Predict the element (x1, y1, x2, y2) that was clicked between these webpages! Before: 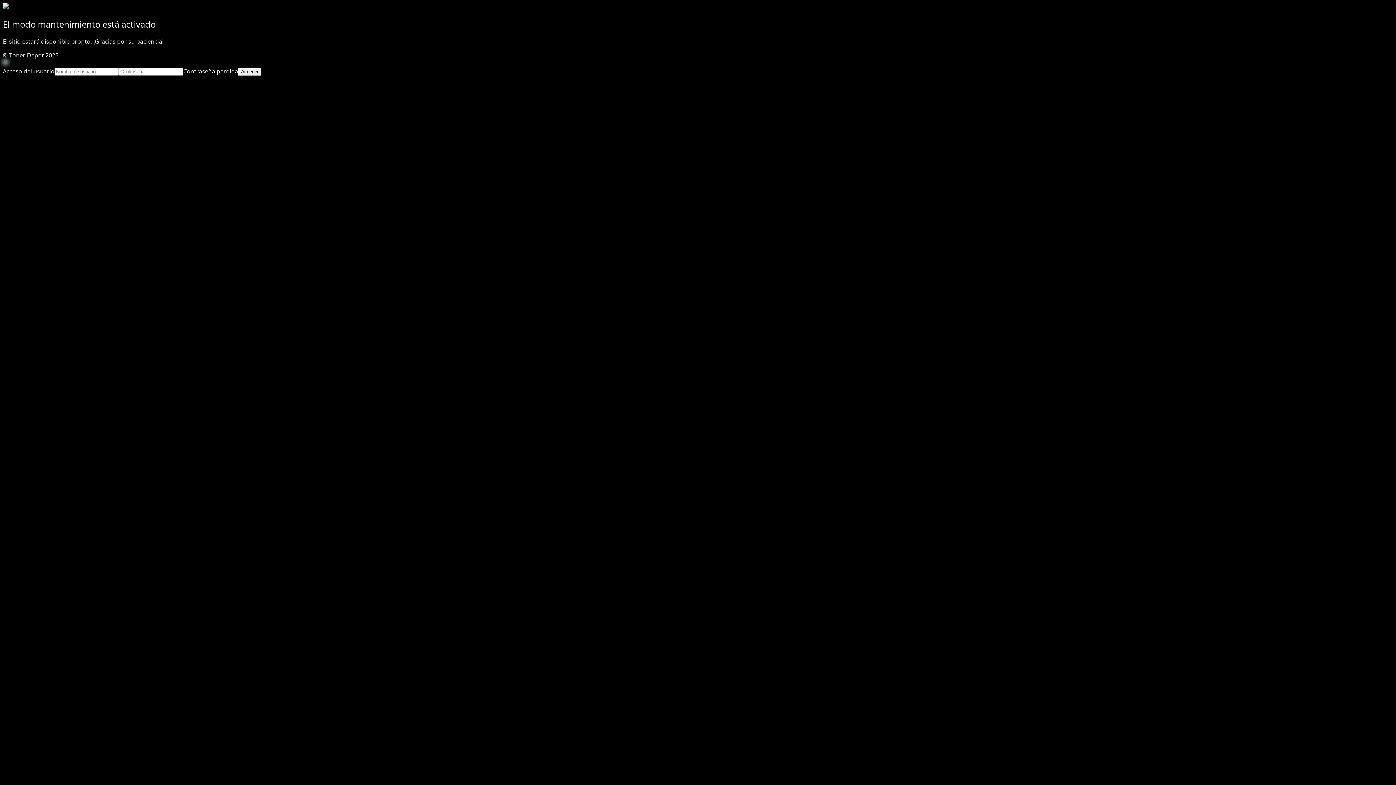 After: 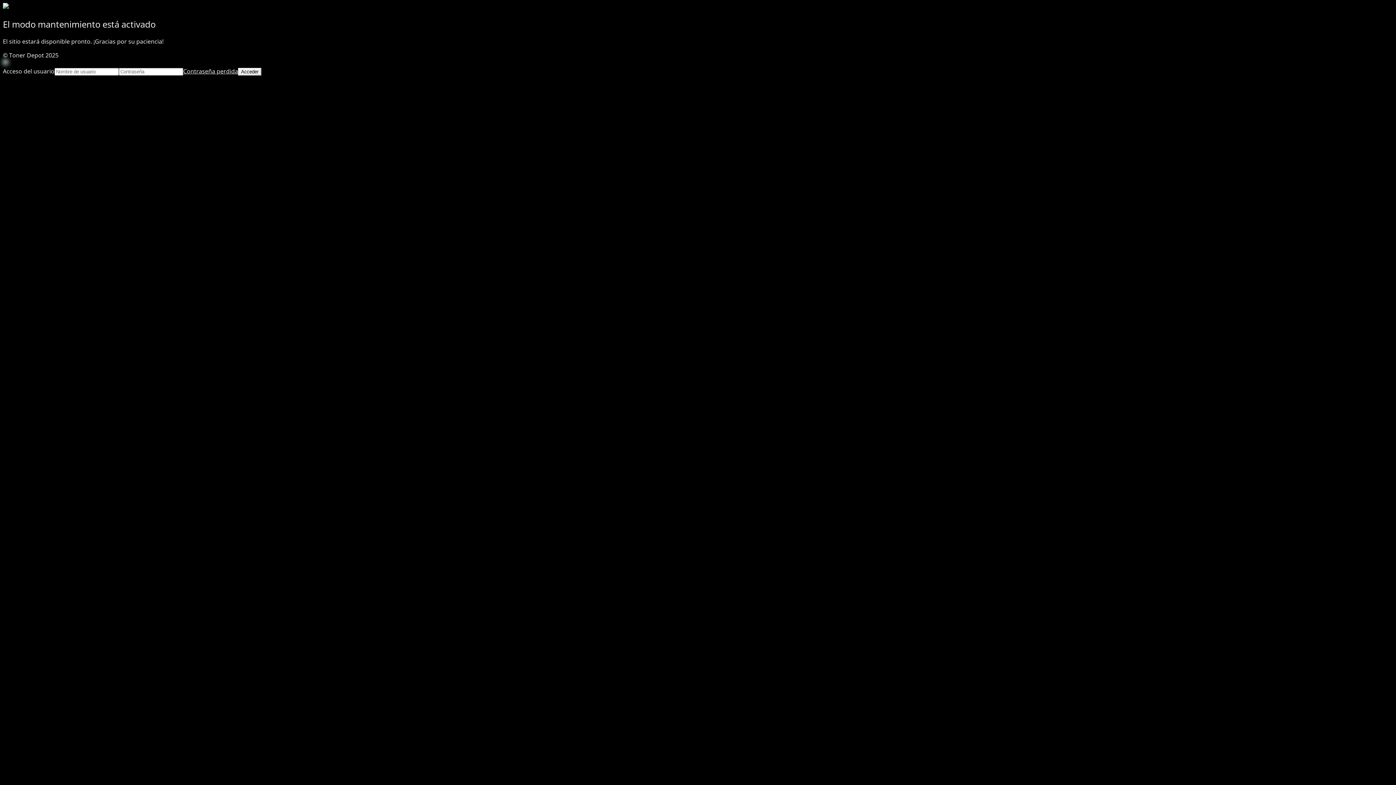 Action: label: Contraseña perdida bbox: (183, 67, 238, 75)